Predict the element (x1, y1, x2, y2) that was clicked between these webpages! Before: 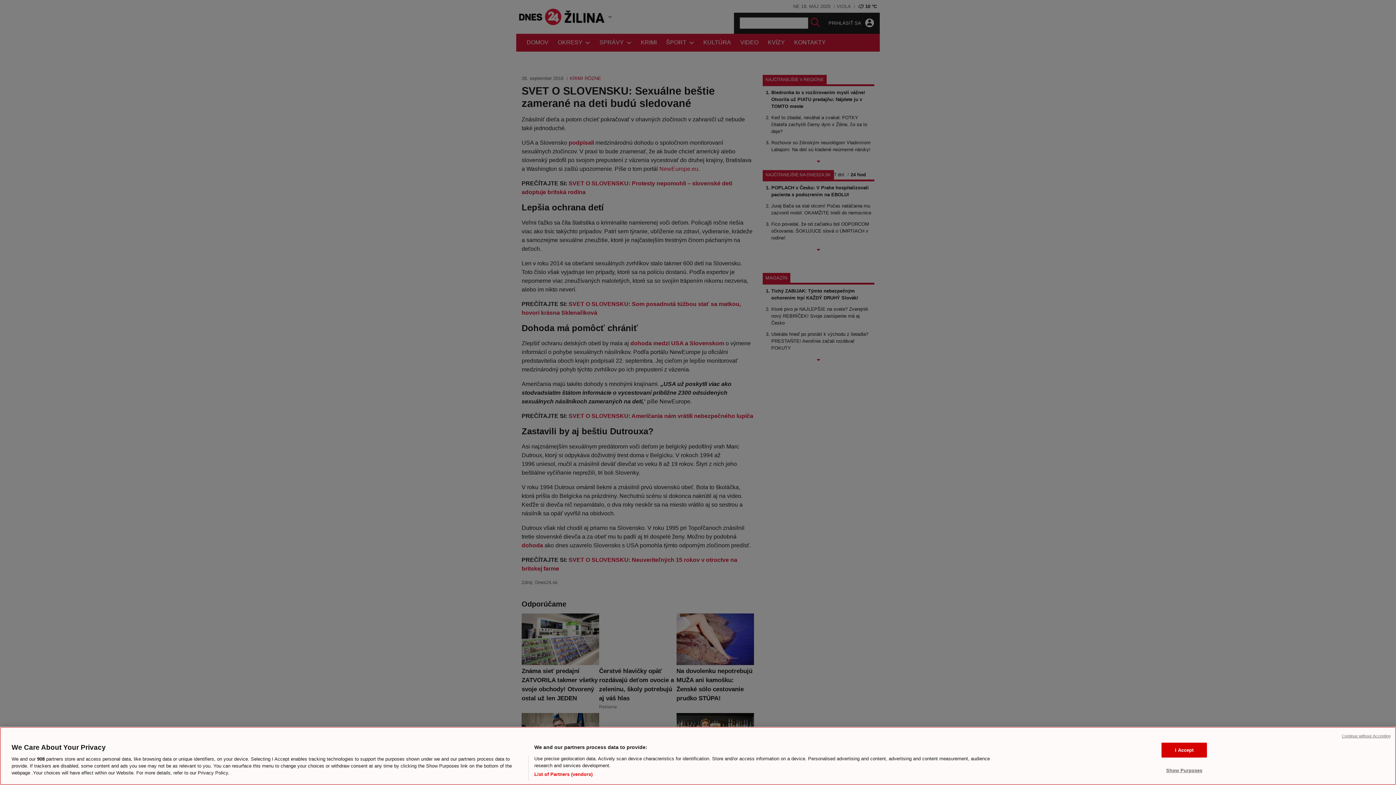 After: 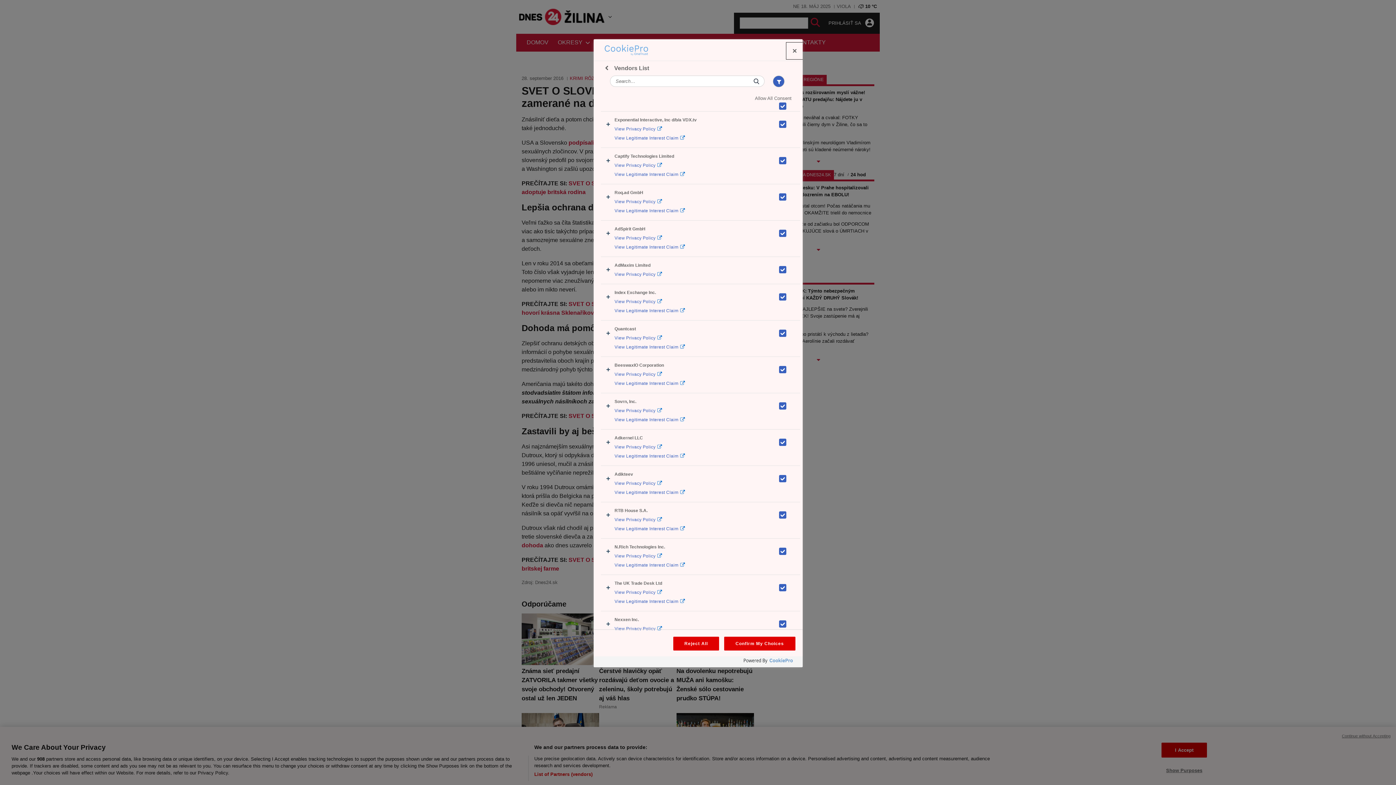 Action: label: List of Partners (vendors) bbox: (534, 771, 592, 778)